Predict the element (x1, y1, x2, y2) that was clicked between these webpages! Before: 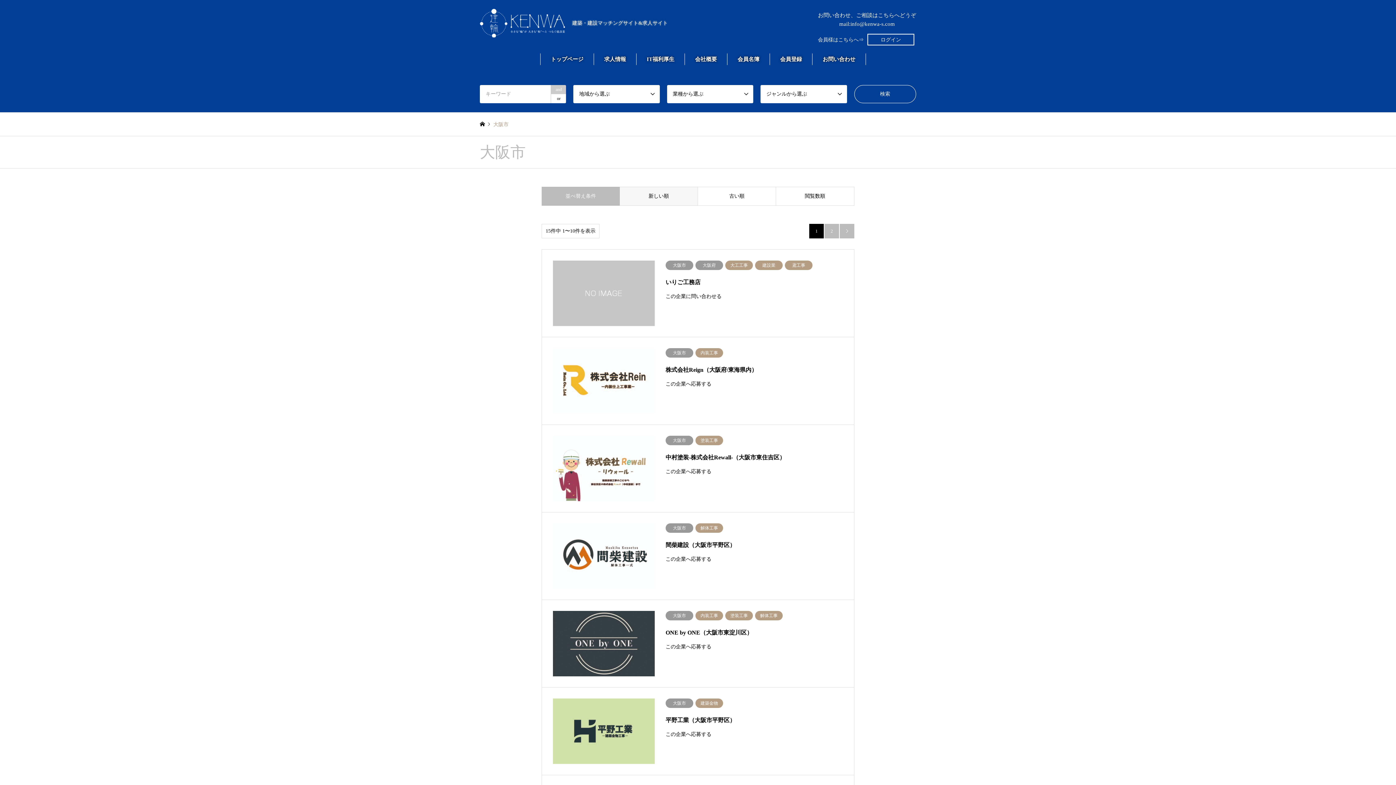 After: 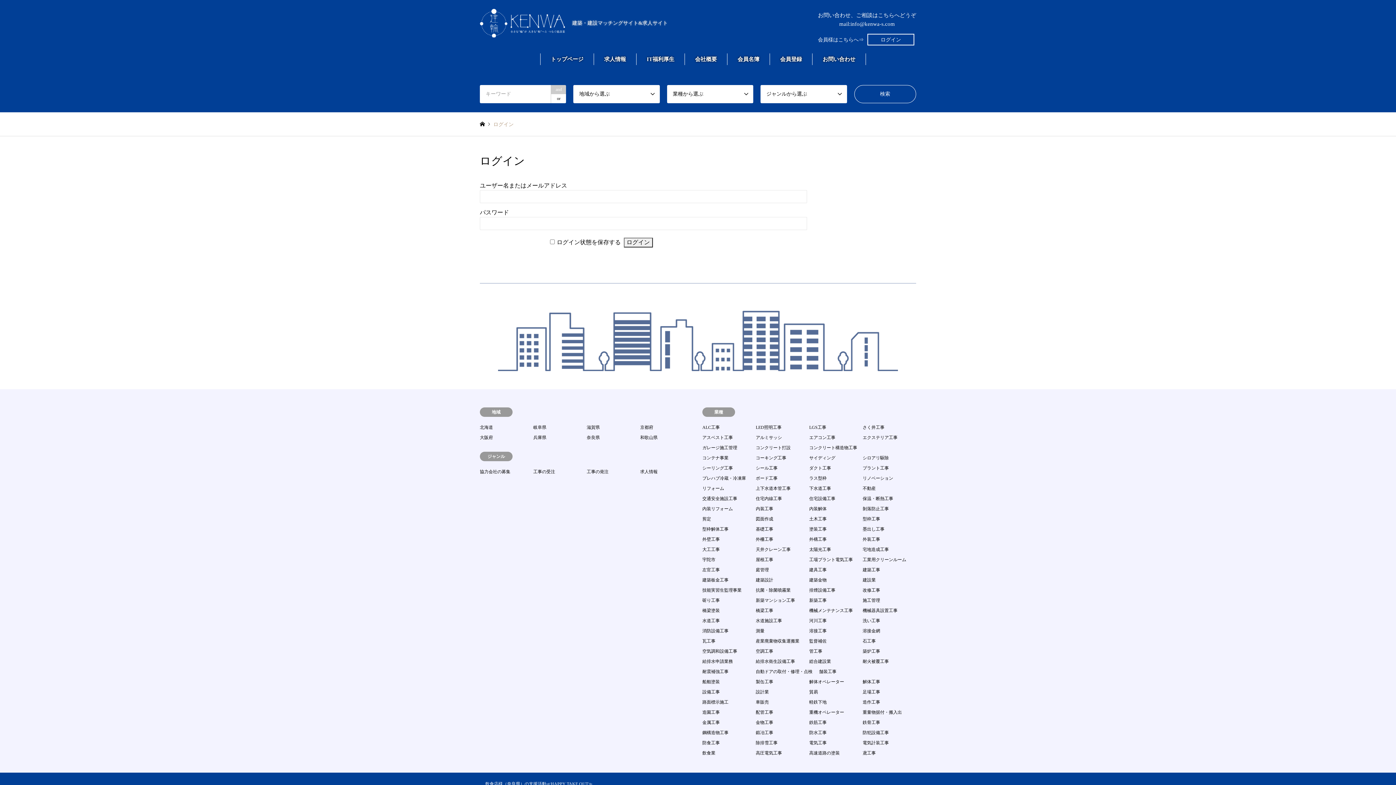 Action: bbox: (867, 33, 914, 45) label: ログイン